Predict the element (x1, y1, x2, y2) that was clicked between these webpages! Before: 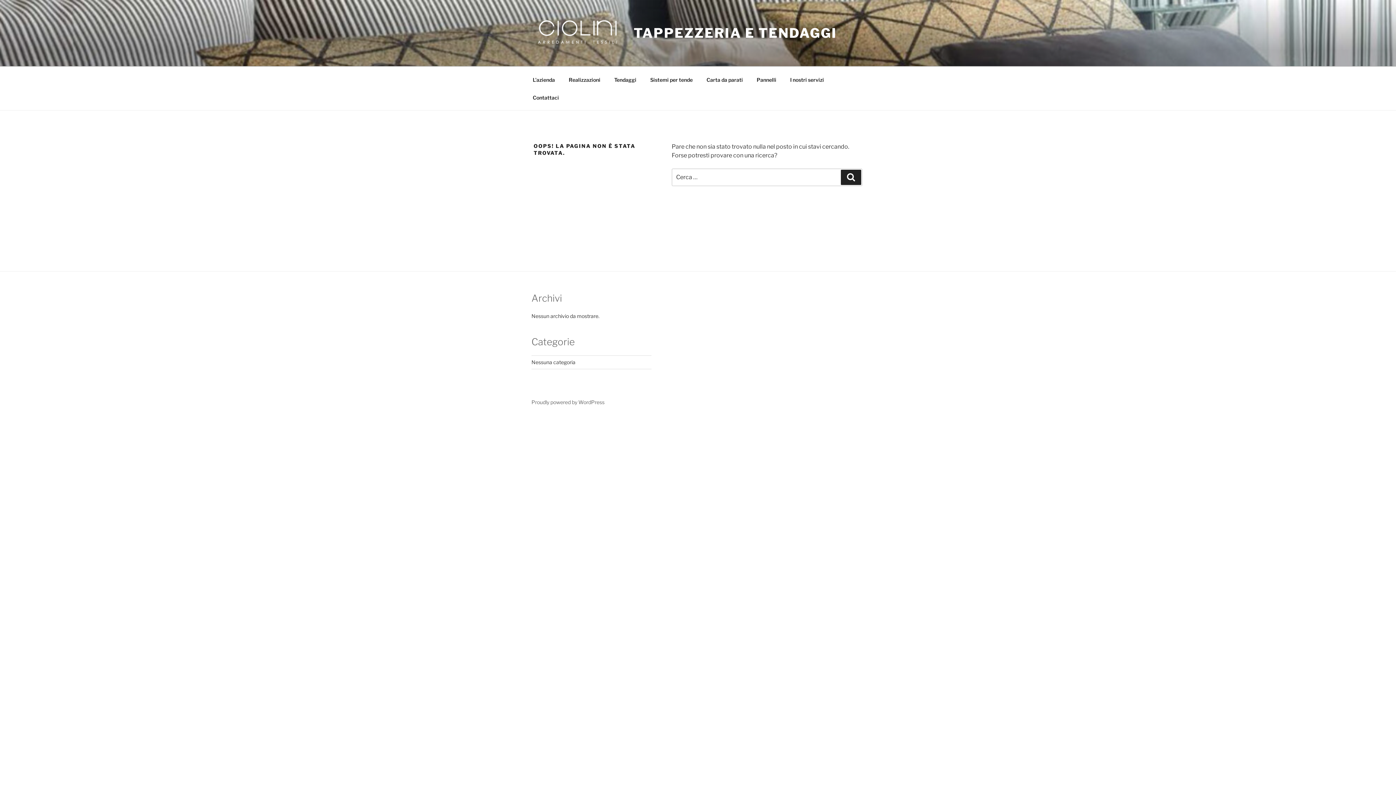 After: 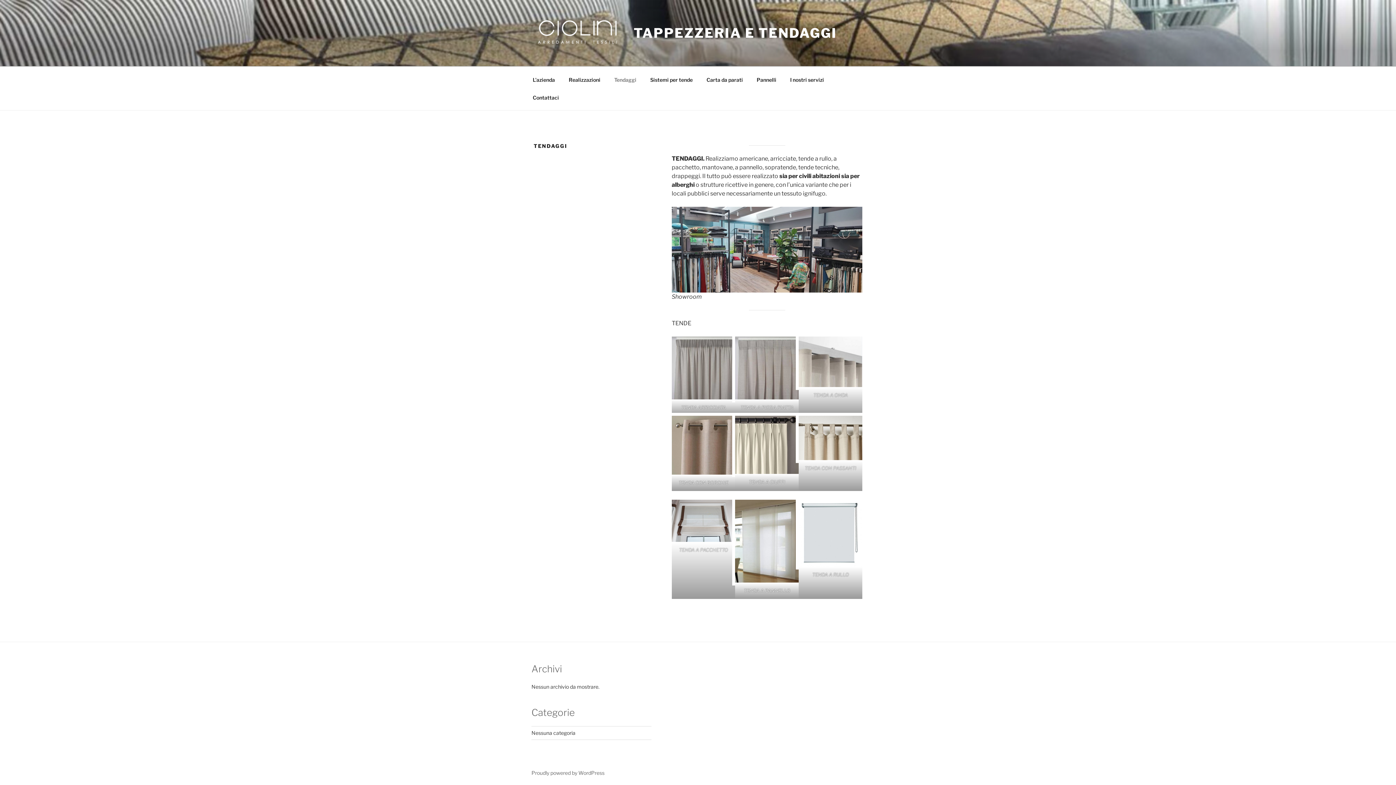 Action: bbox: (608, 70, 642, 88) label: Tendaggi